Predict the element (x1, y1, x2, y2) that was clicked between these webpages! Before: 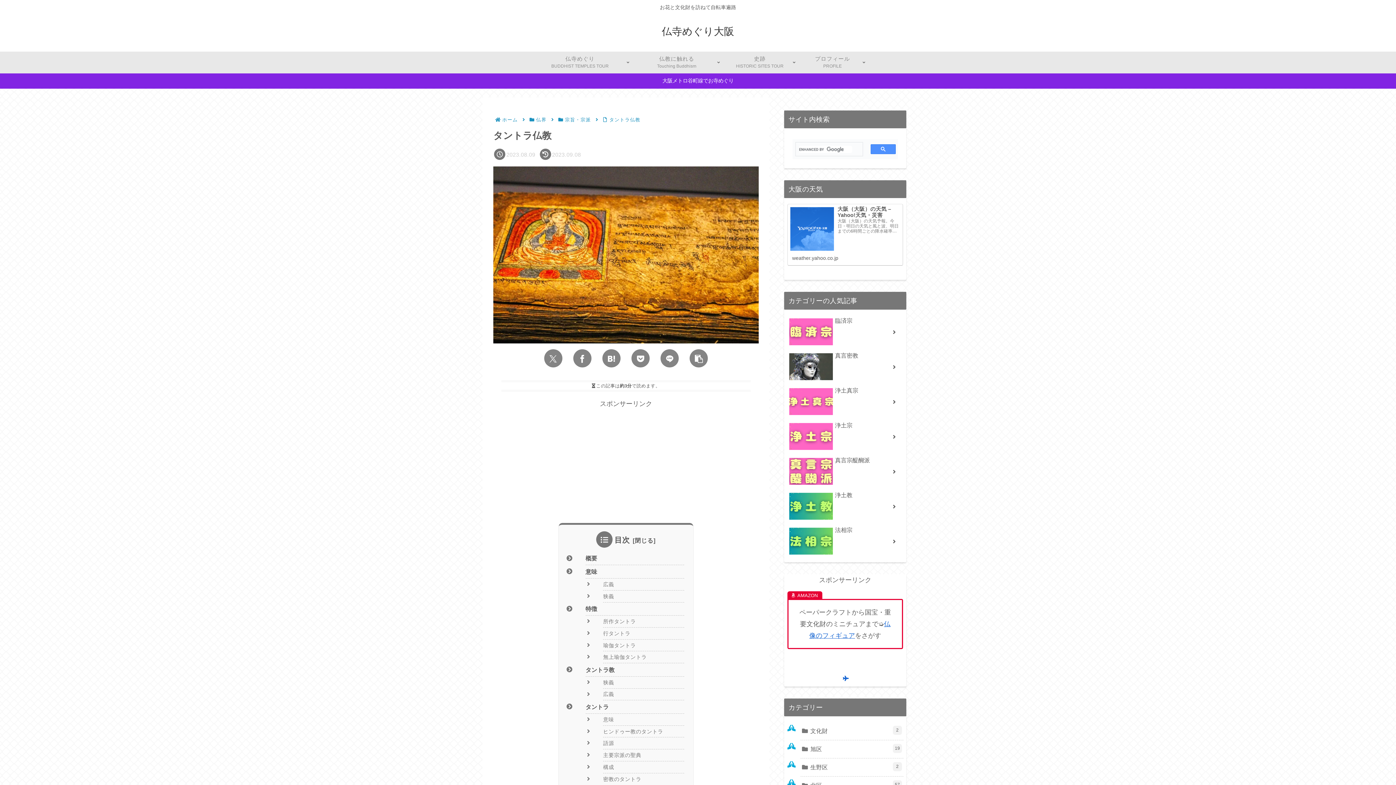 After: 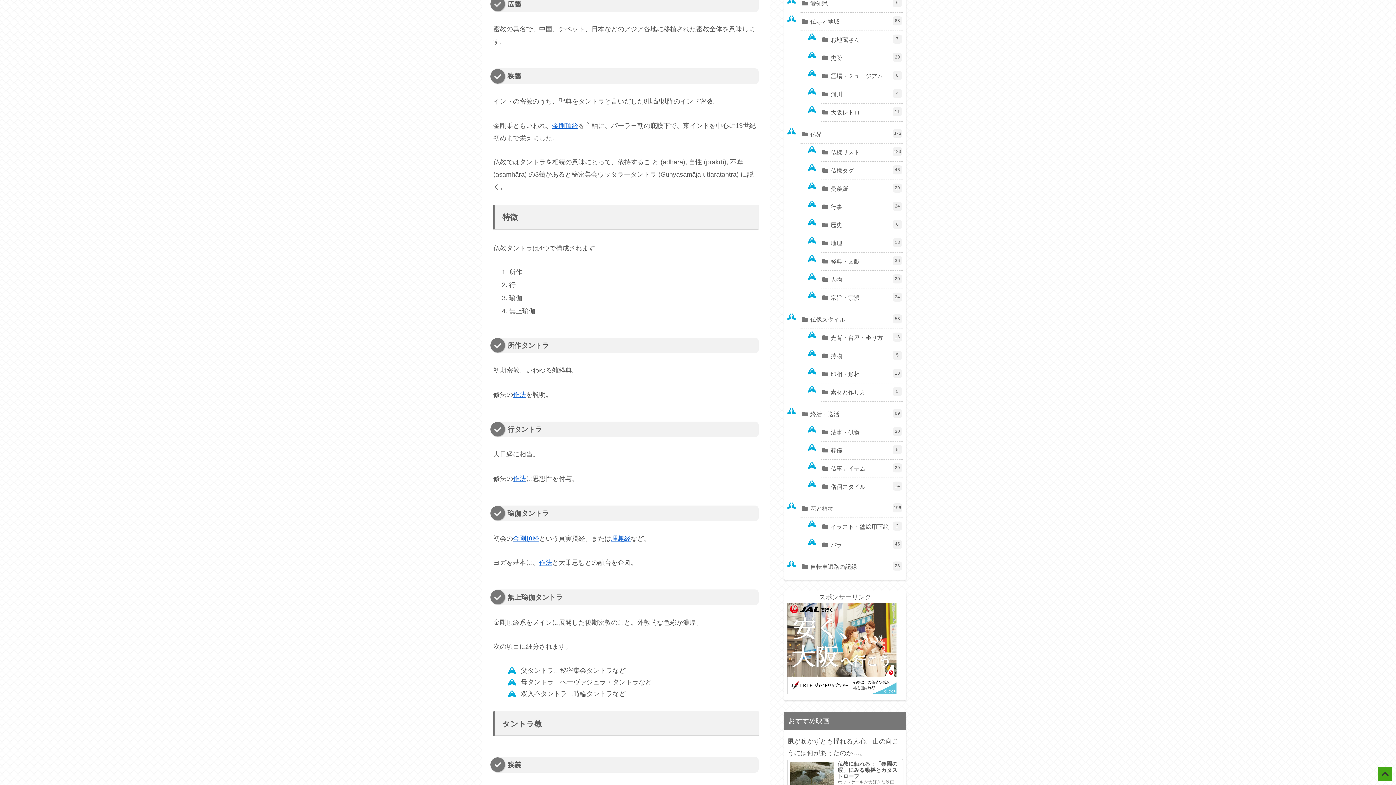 Action: label: 広義 bbox: (603, 578, 684, 590)